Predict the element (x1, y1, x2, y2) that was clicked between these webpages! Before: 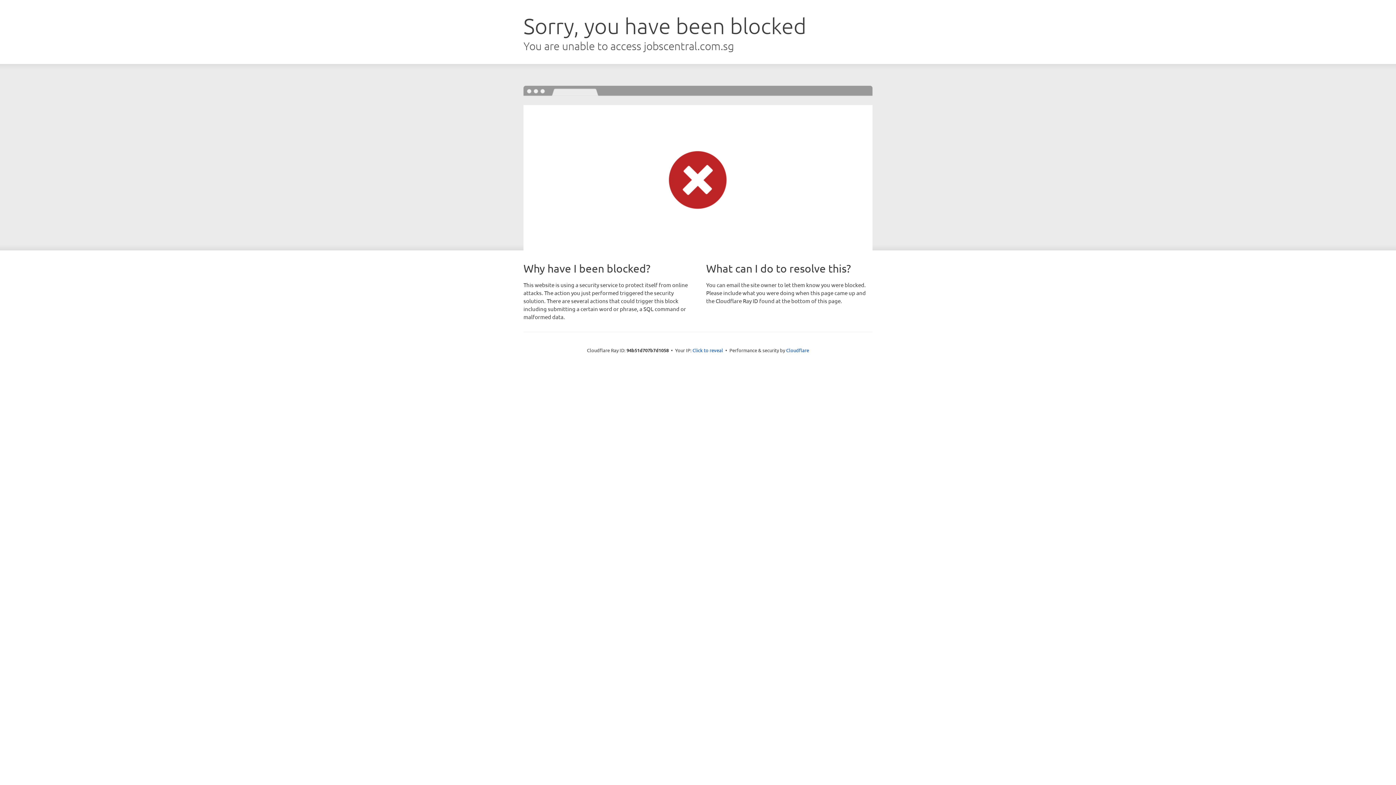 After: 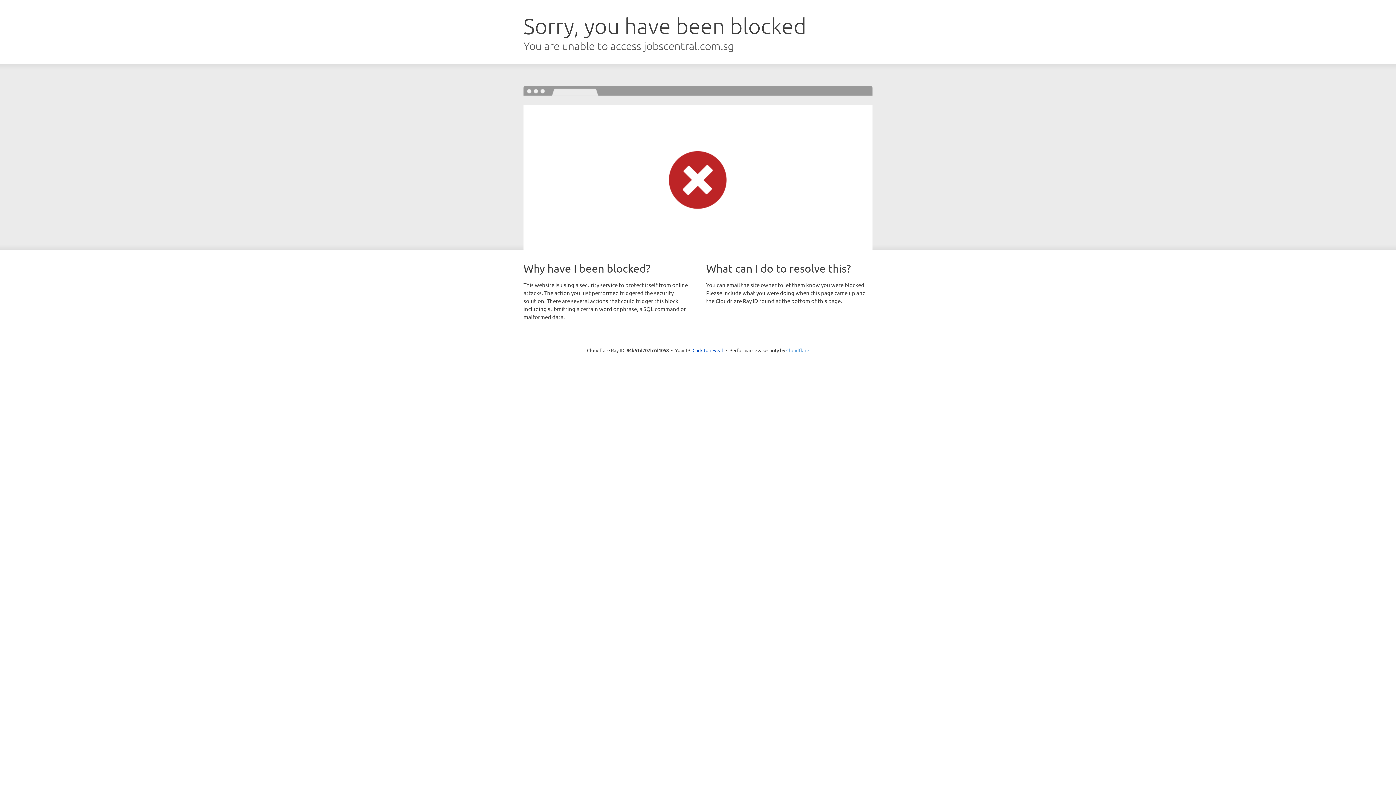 Action: label: Cloudflare bbox: (786, 347, 809, 353)